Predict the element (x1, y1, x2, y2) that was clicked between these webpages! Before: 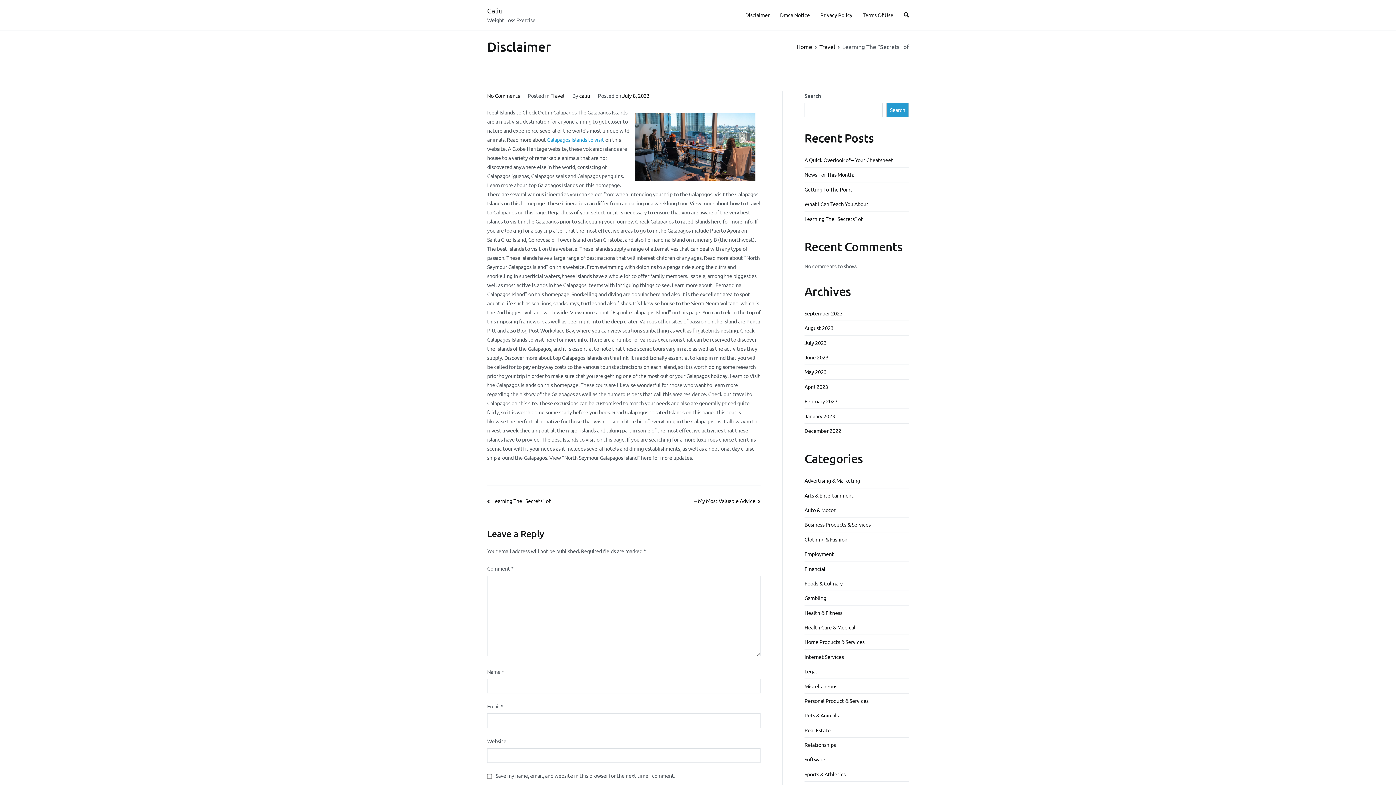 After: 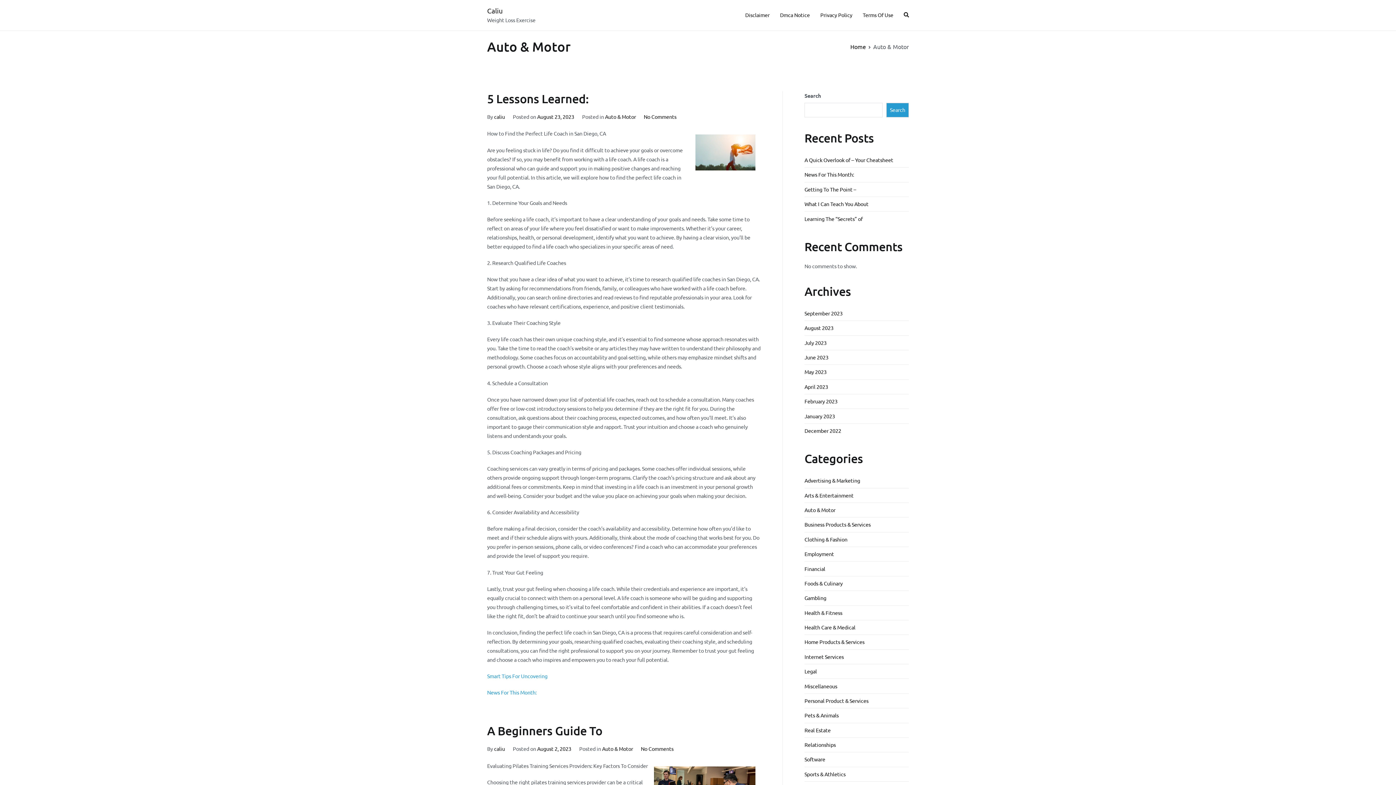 Action: label: Auto & Motor bbox: (804, 503, 835, 517)